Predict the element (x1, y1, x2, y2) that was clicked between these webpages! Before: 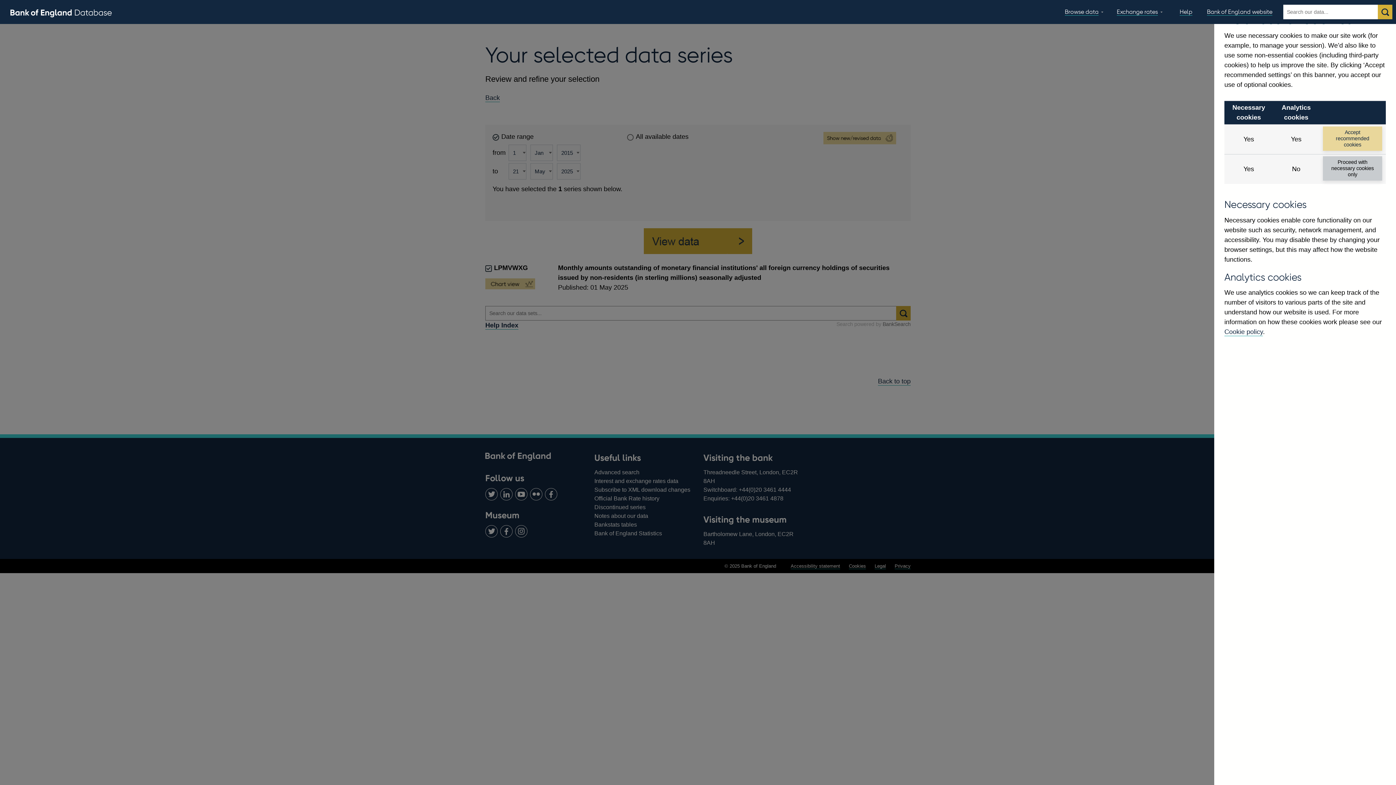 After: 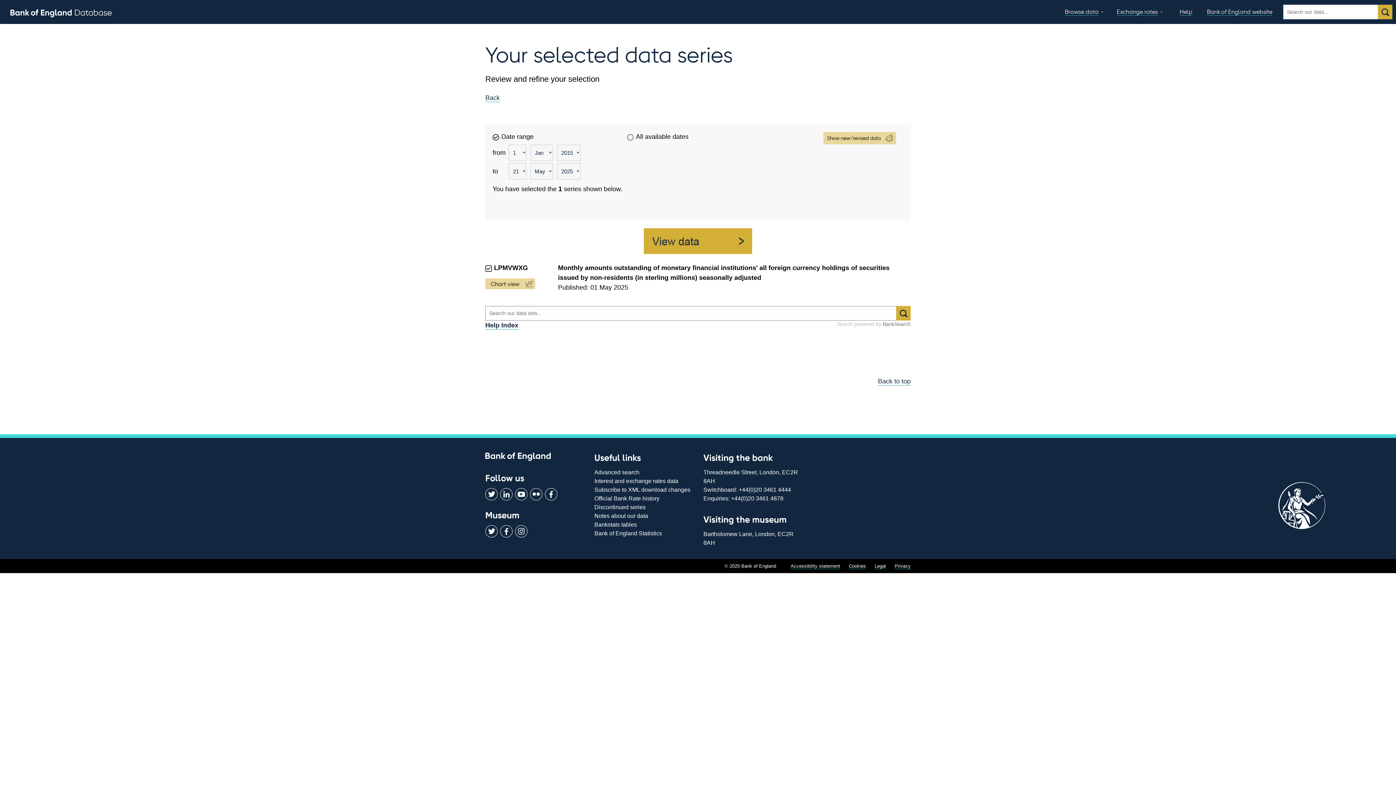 Action: bbox: (1323, 126, 1382, 150) label: Accept recommended cookies